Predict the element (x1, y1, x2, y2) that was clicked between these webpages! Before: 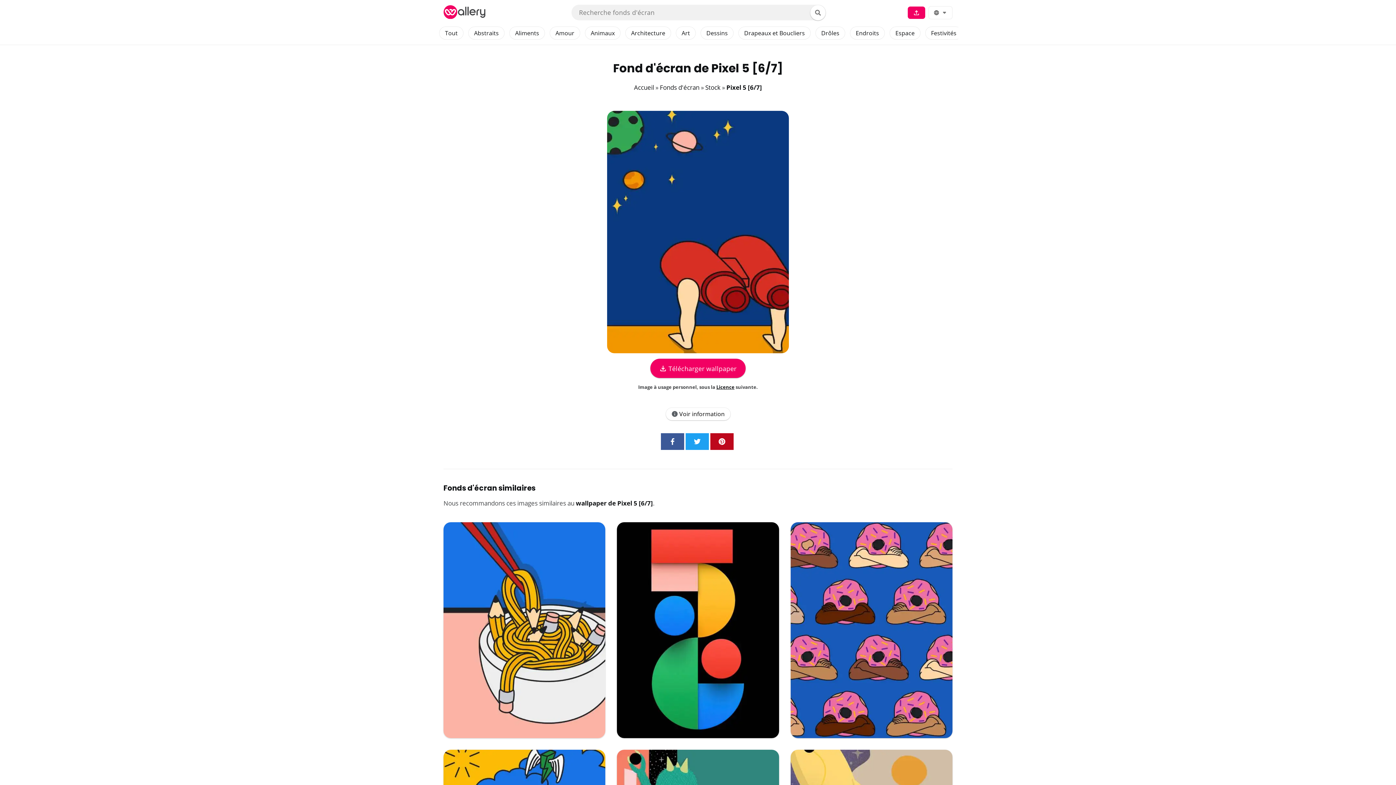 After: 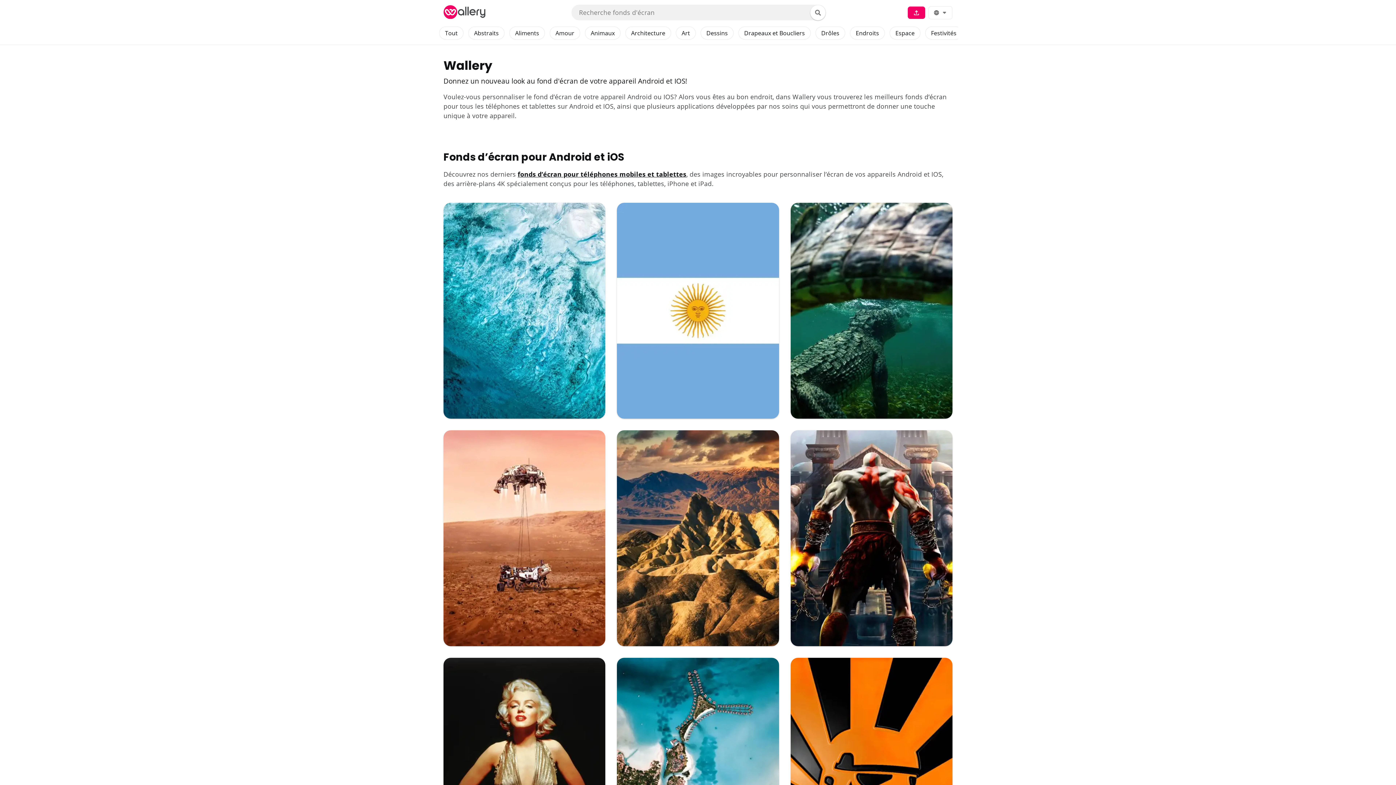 Action: label: Accueil bbox: (634, 83, 654, 91)